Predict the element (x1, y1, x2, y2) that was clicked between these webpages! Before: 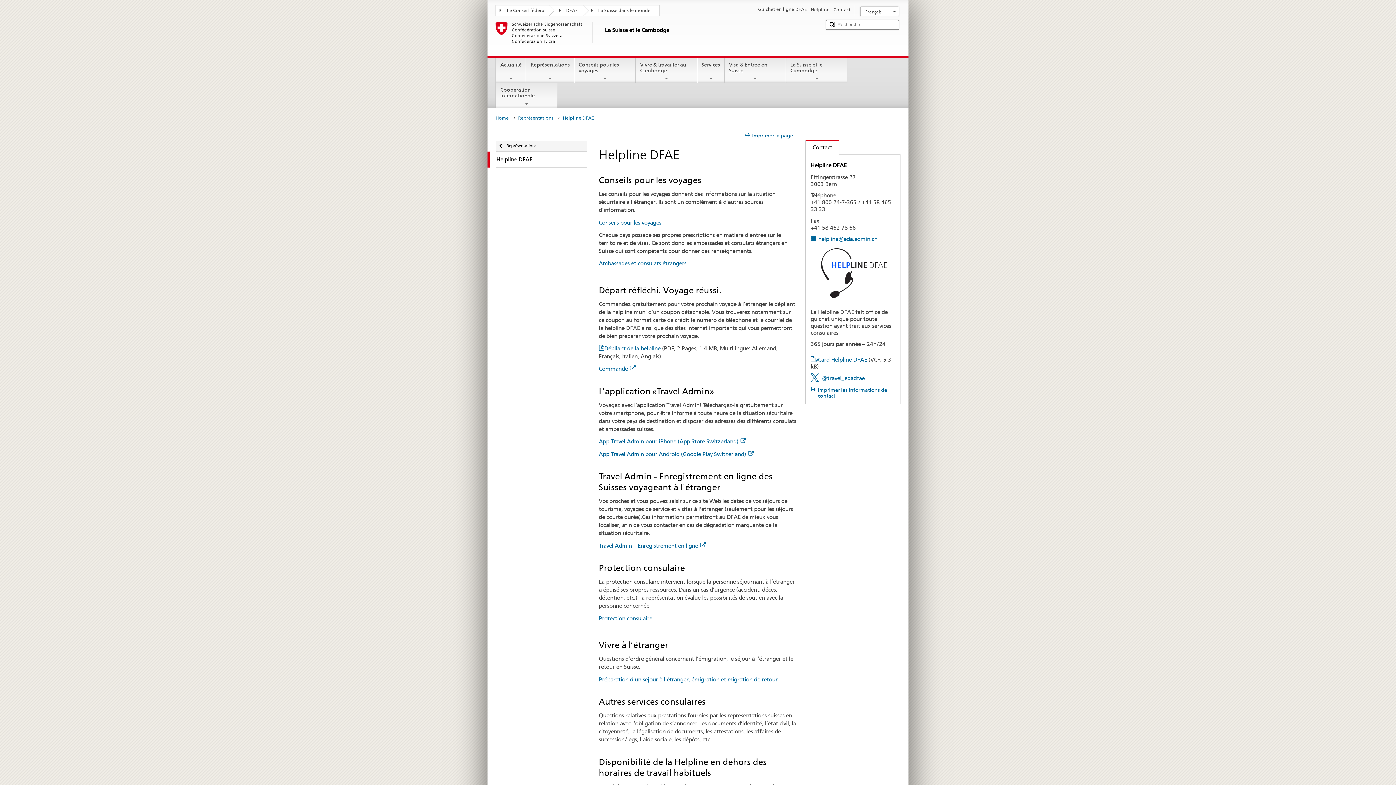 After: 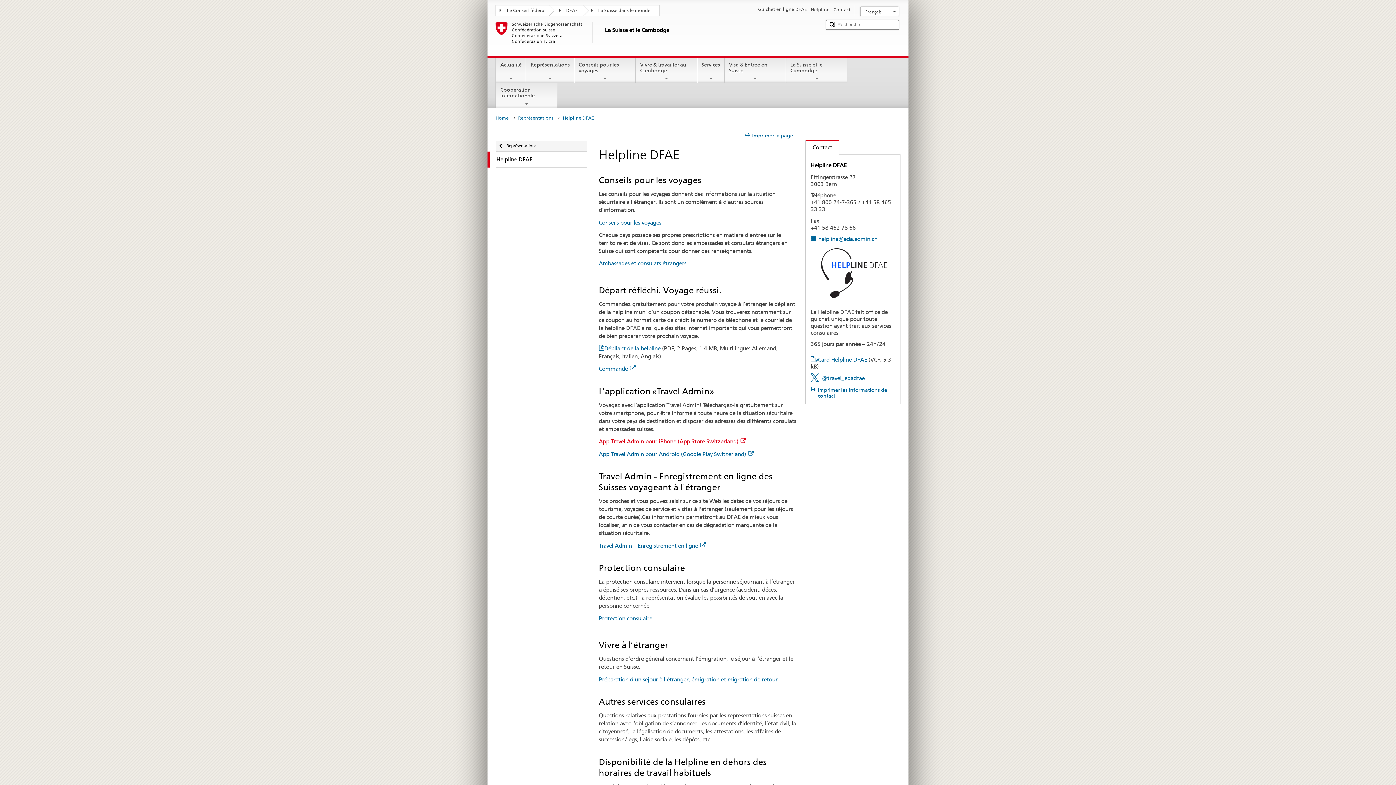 Action: label: App Travel Admin pour iPhone (App Store Switzerland) bbox: (598, 438, 746, 445)